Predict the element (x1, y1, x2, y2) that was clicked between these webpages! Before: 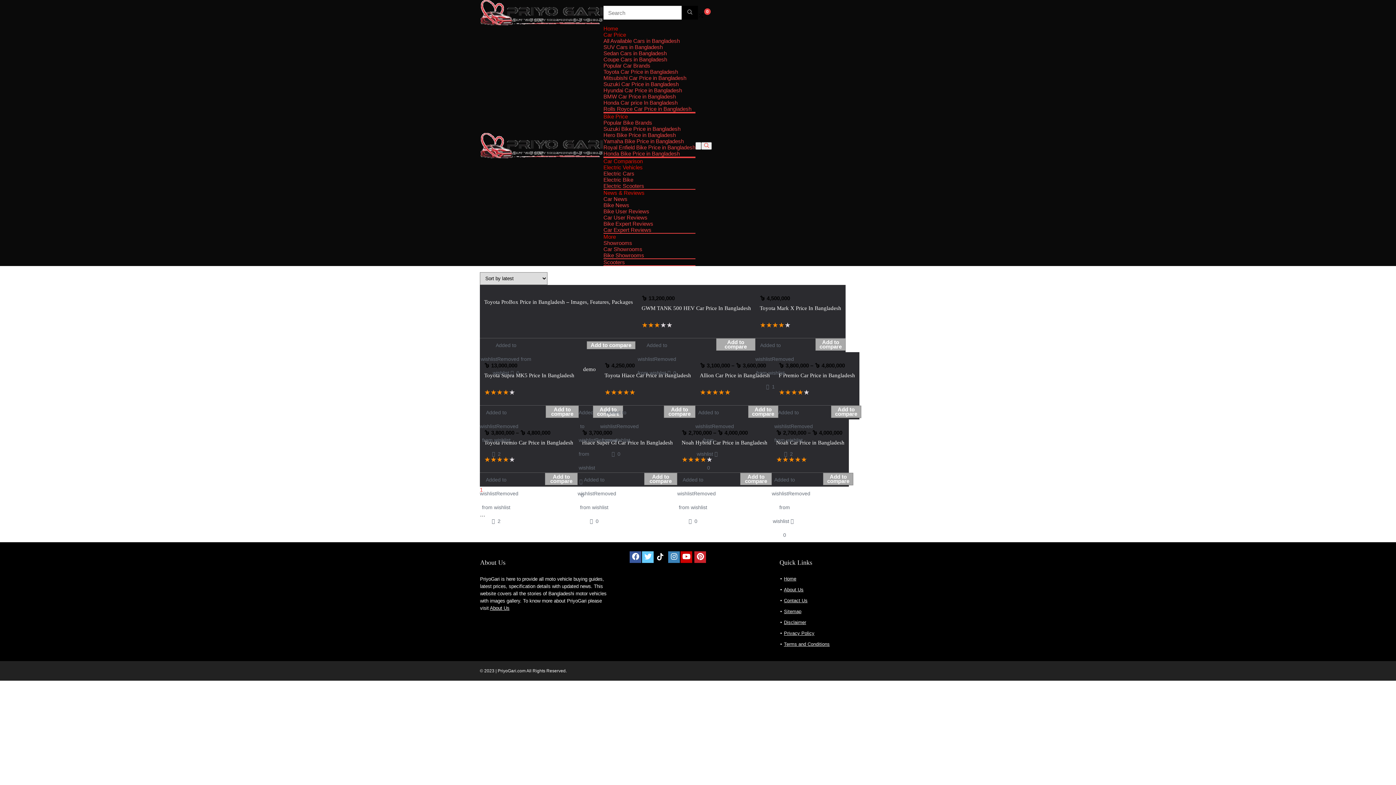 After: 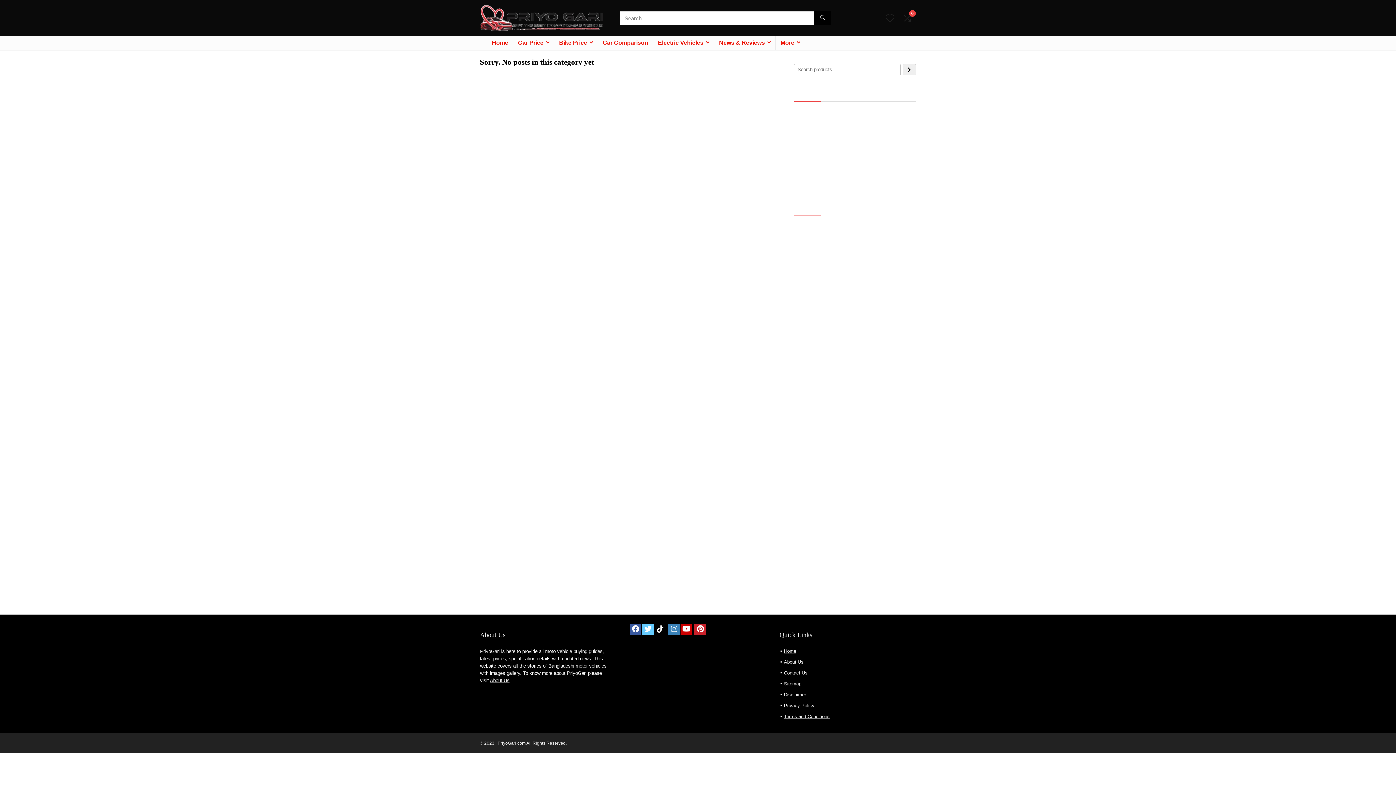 Action: label: Scooters bbox: (603, 259, 625, 265)